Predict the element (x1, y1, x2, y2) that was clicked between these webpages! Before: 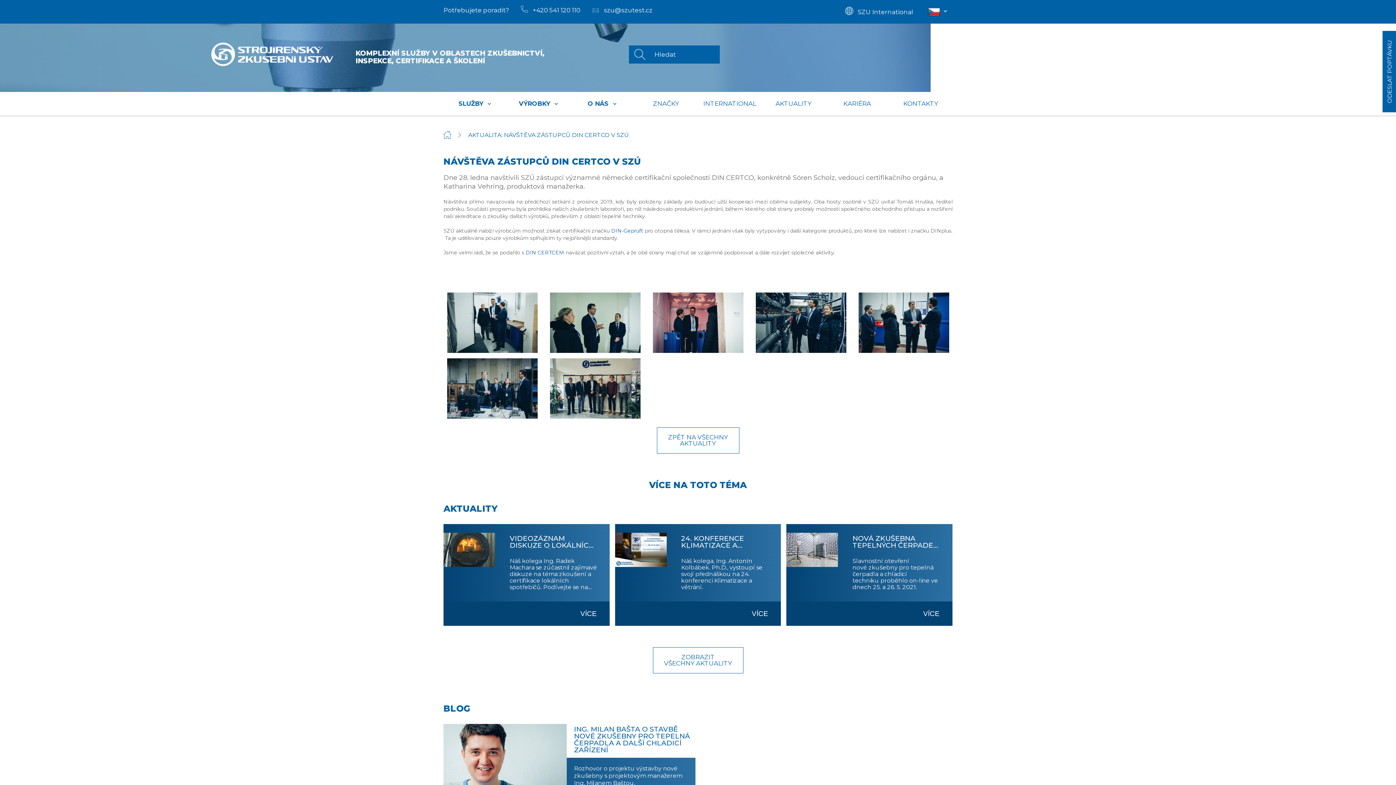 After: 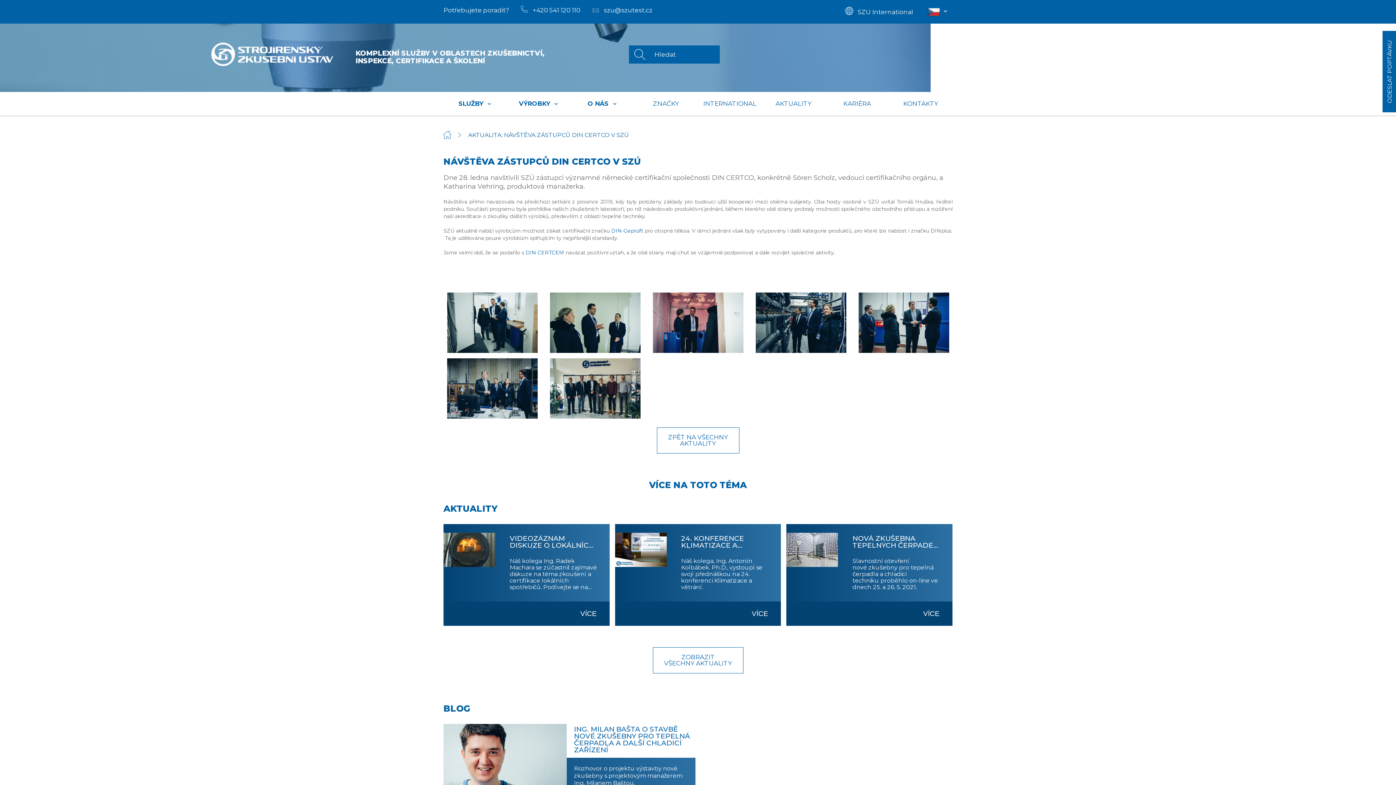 Action: bbox: (652, 647, 743, 673) label: ZOBRAZIT
VŠECHNY AKTUALITY